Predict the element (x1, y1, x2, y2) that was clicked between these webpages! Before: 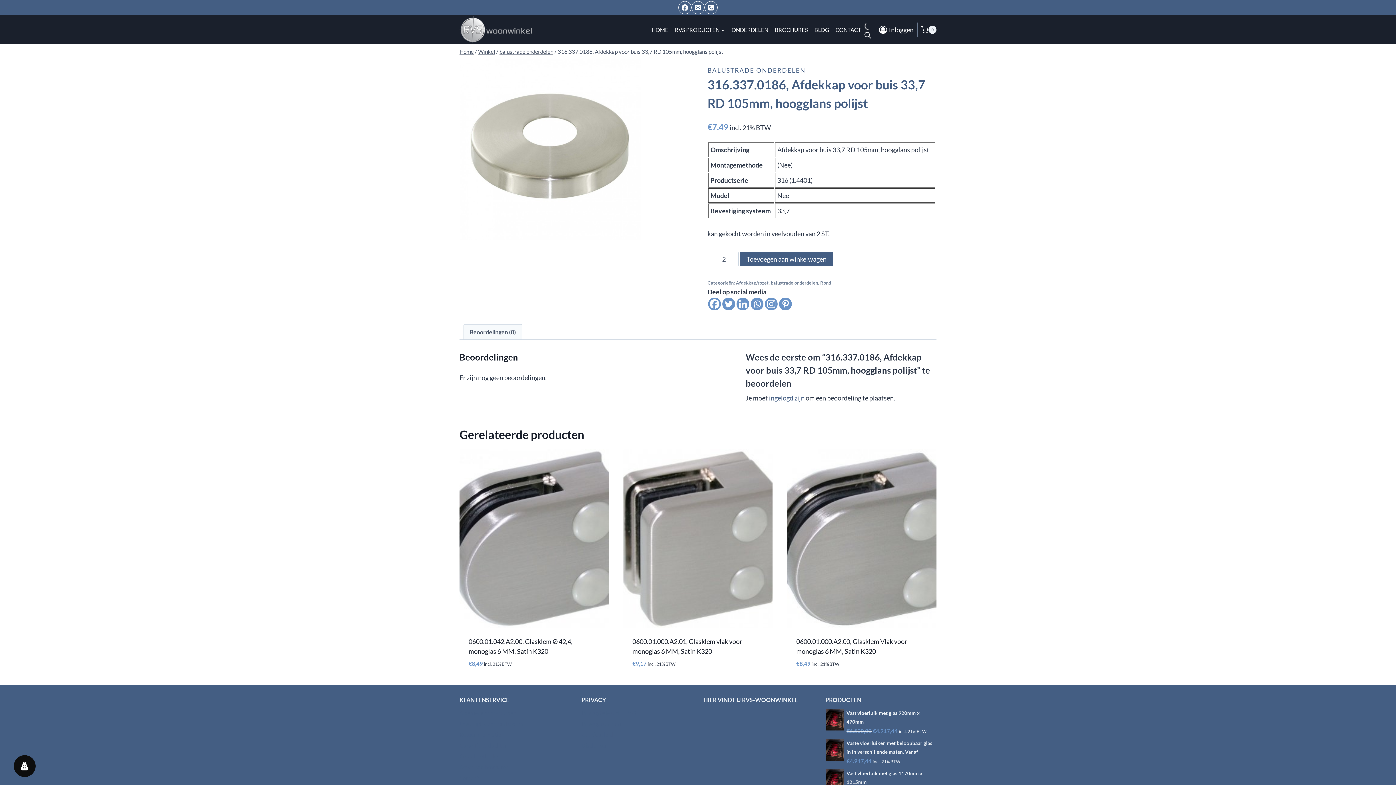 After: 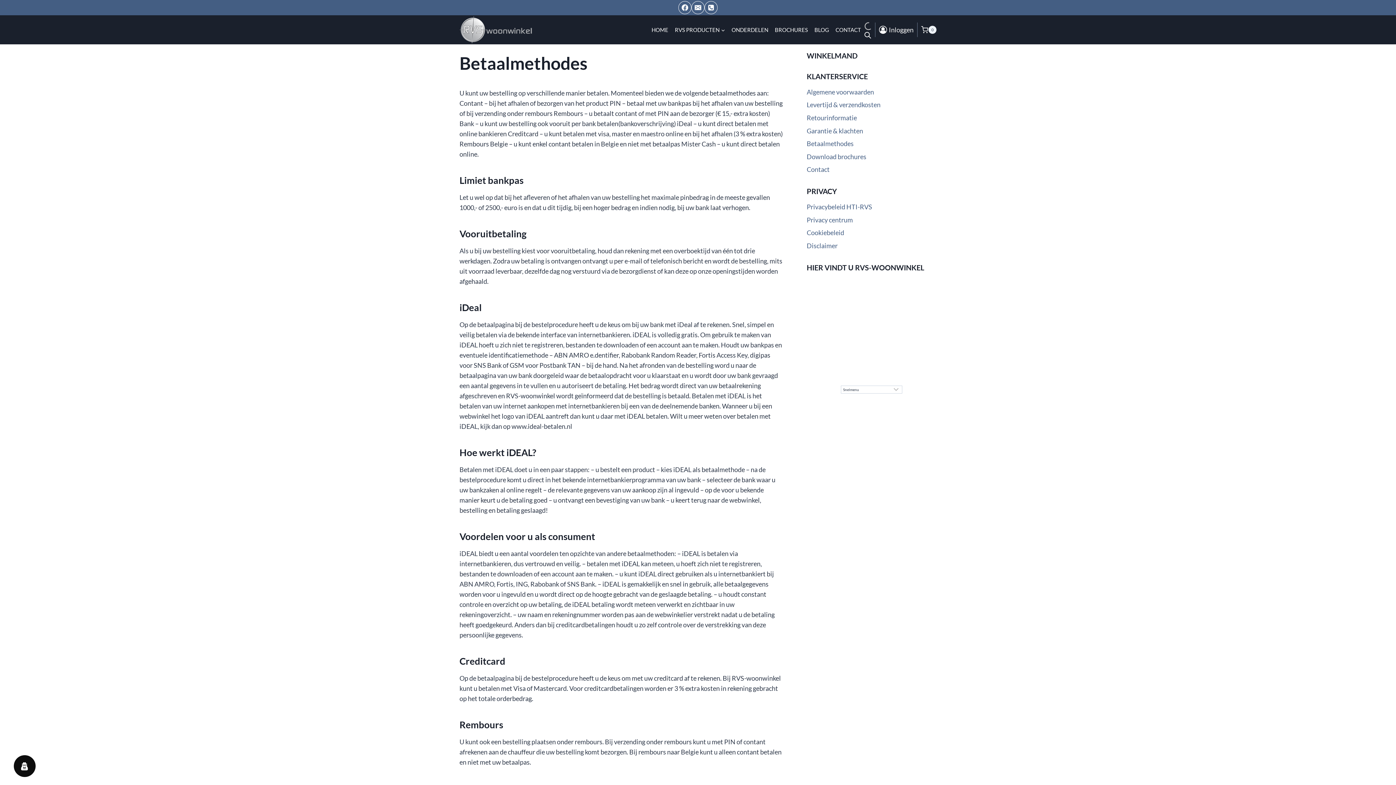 Action: bbox: (459, 751, 570, 762) label: Betaalmethodes